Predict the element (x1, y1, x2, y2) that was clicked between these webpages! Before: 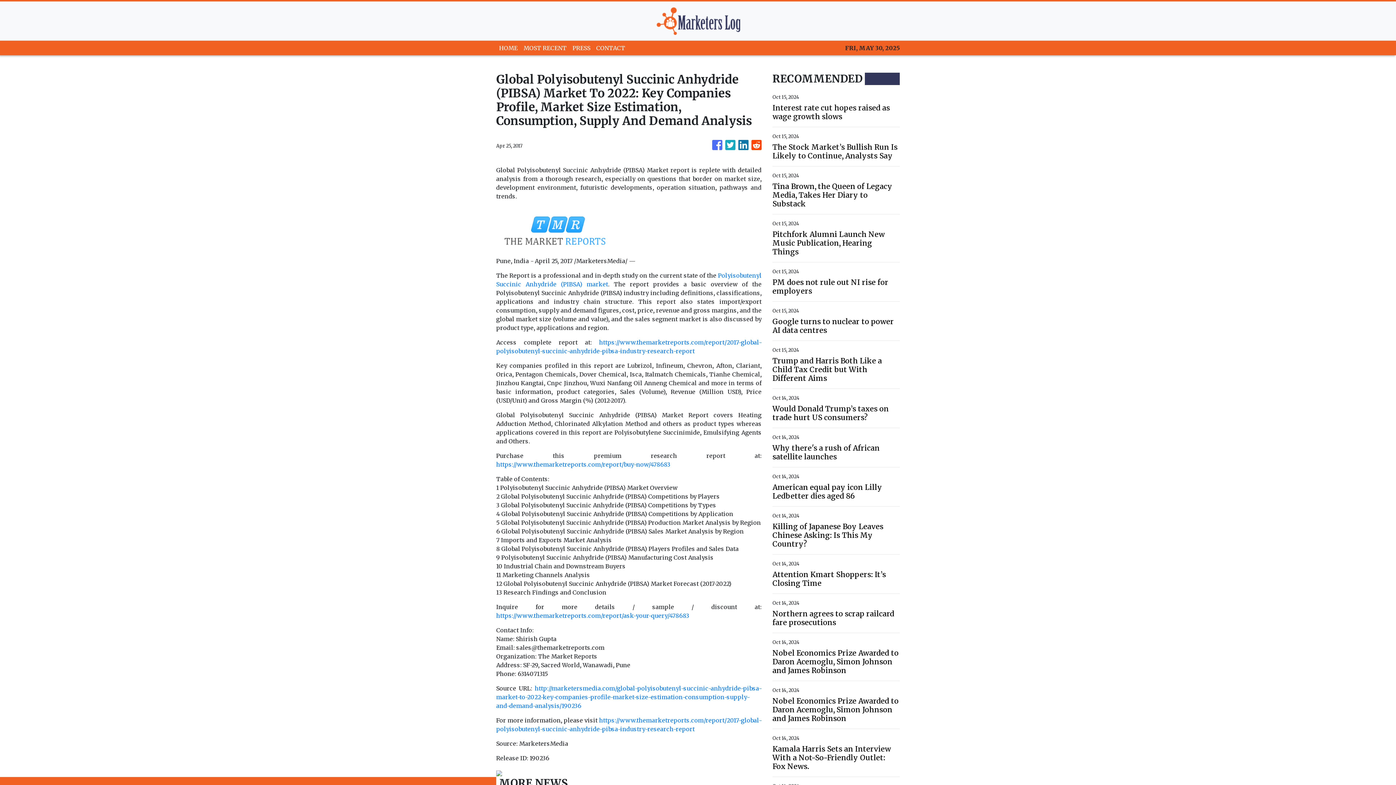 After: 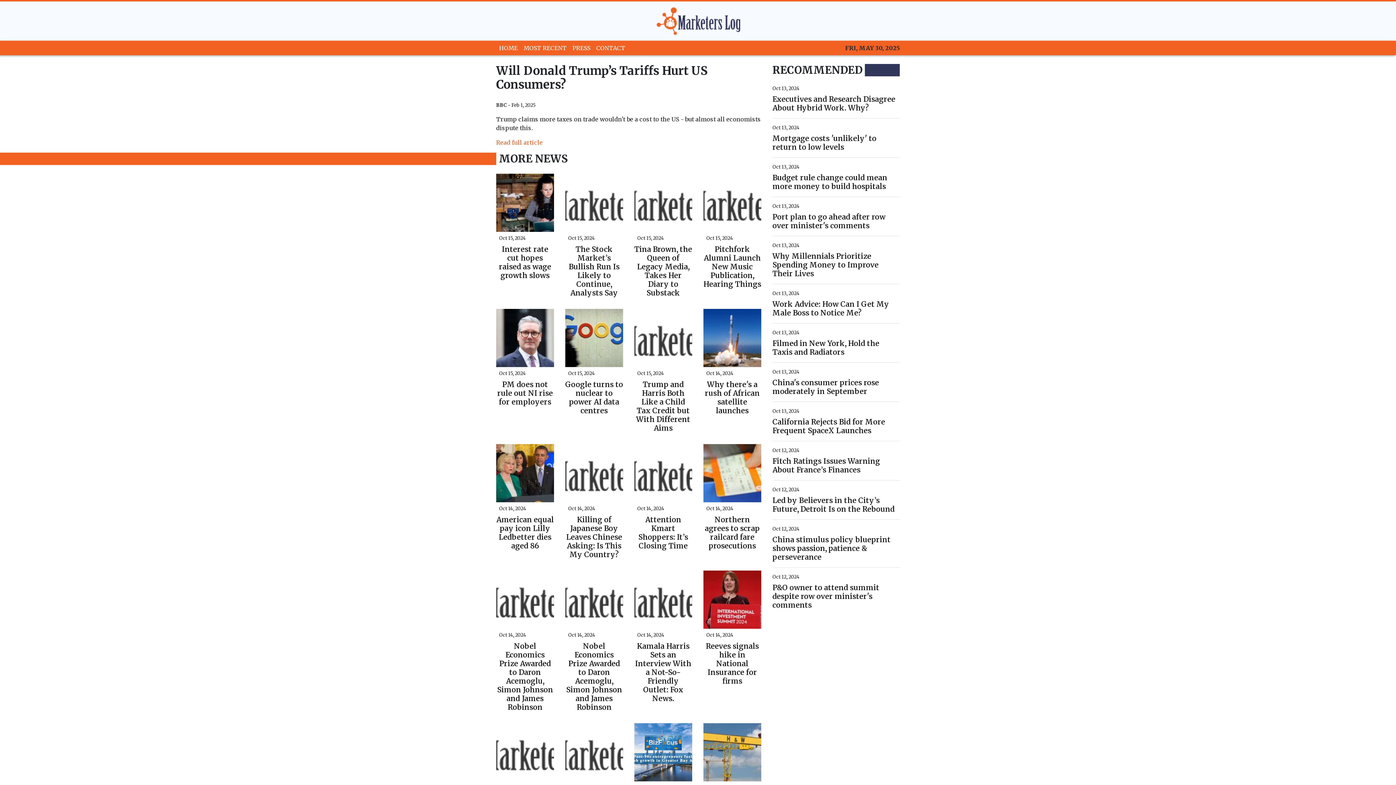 Action: bbox: (772, 404, 900, 422) label: Would Donald Trump’s taxes on trade hurt US consumers?